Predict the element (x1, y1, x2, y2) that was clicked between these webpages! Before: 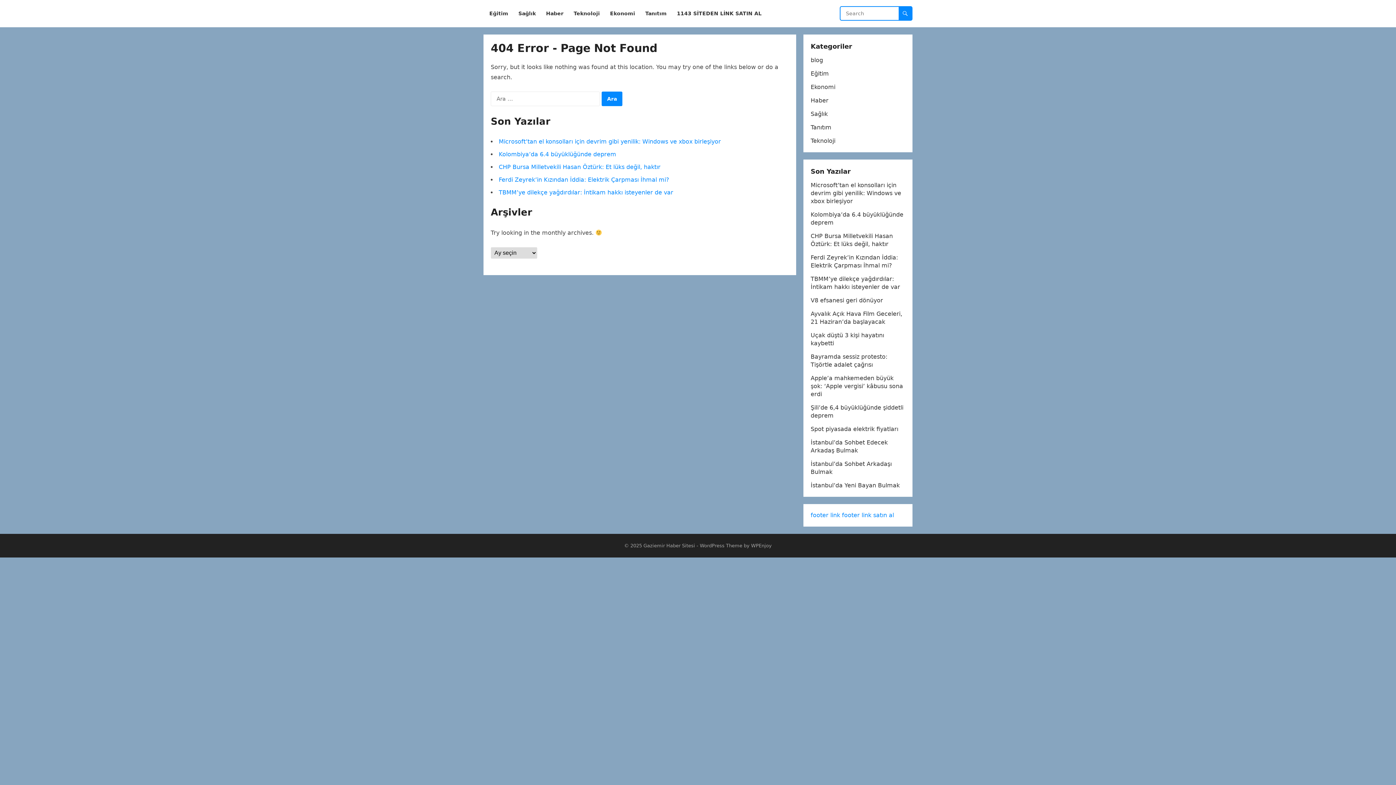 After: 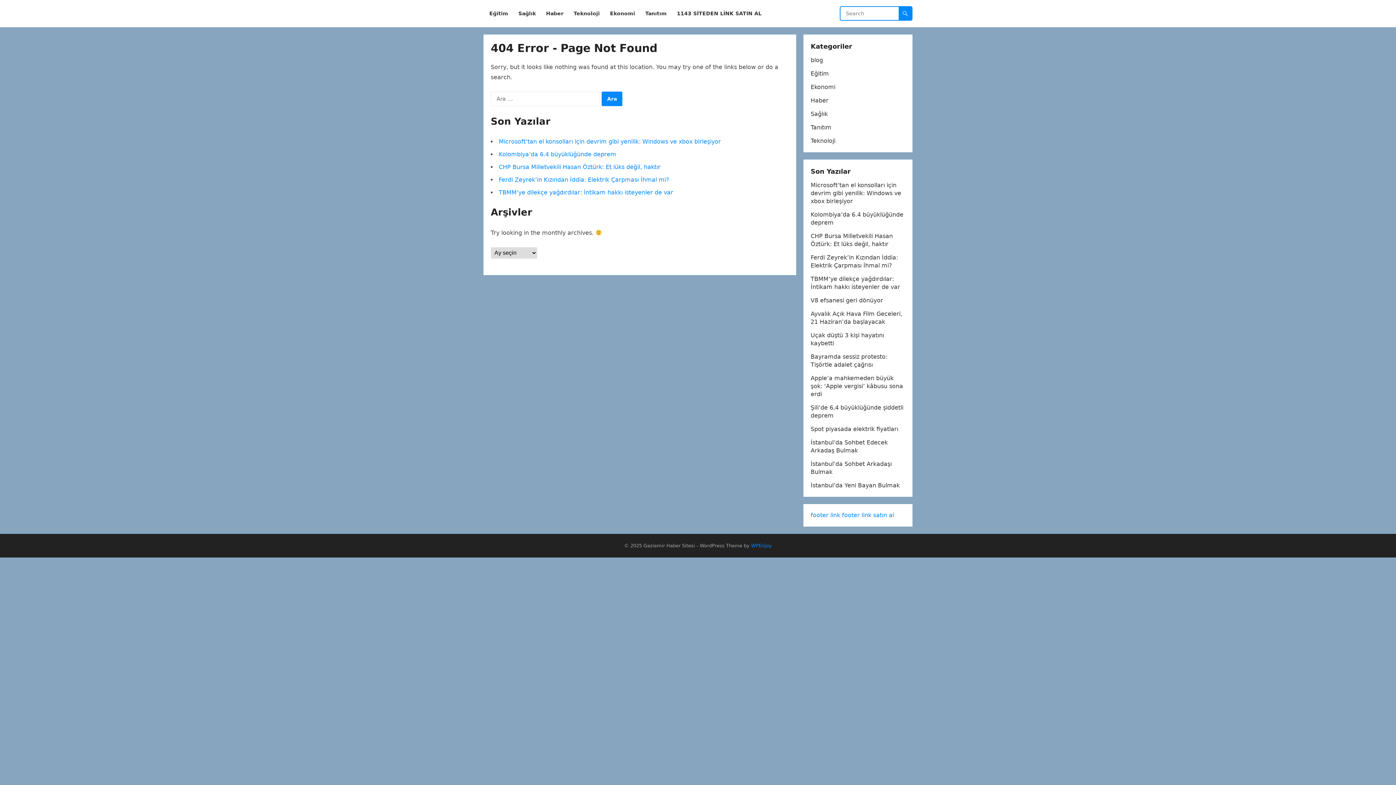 Action: bbox: (751, 543, 772, 548) label: WPEnjoy